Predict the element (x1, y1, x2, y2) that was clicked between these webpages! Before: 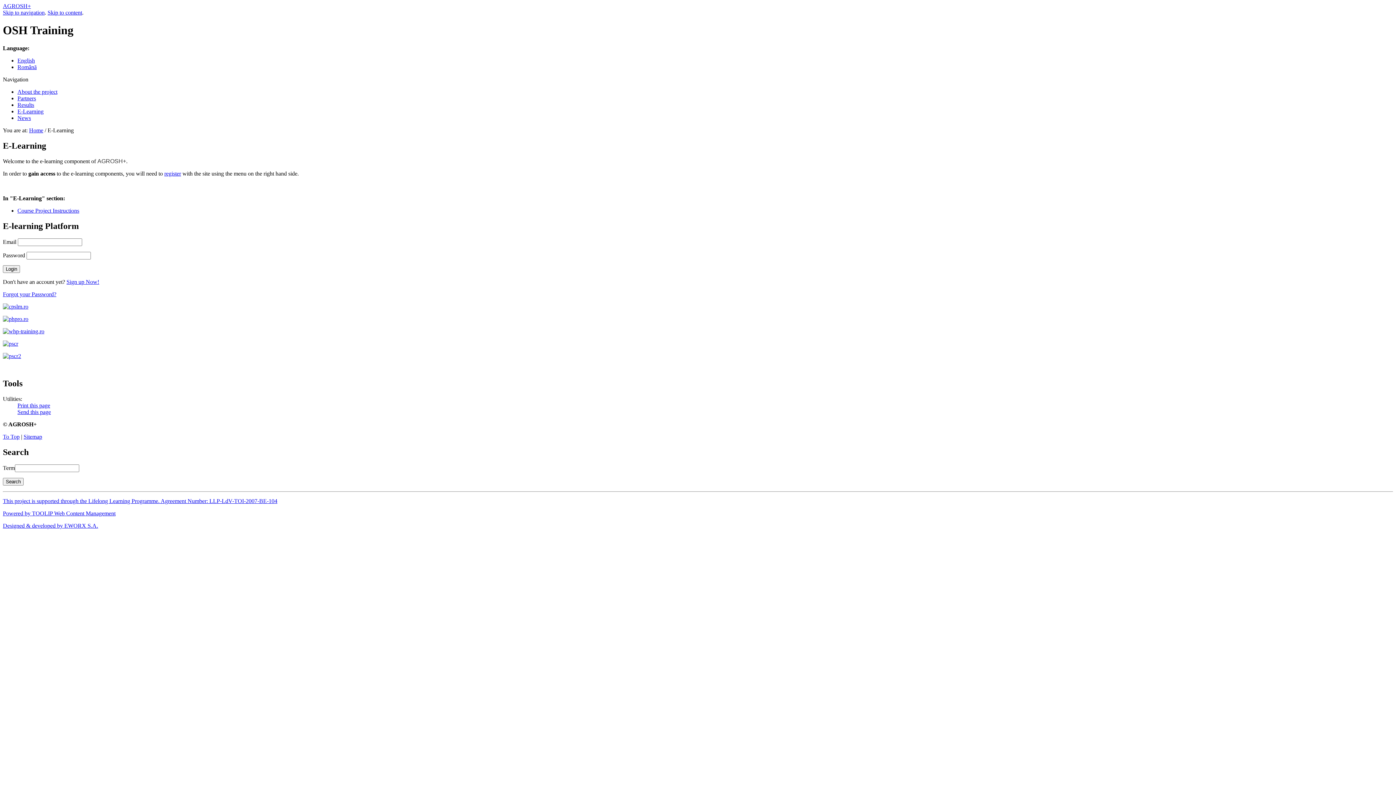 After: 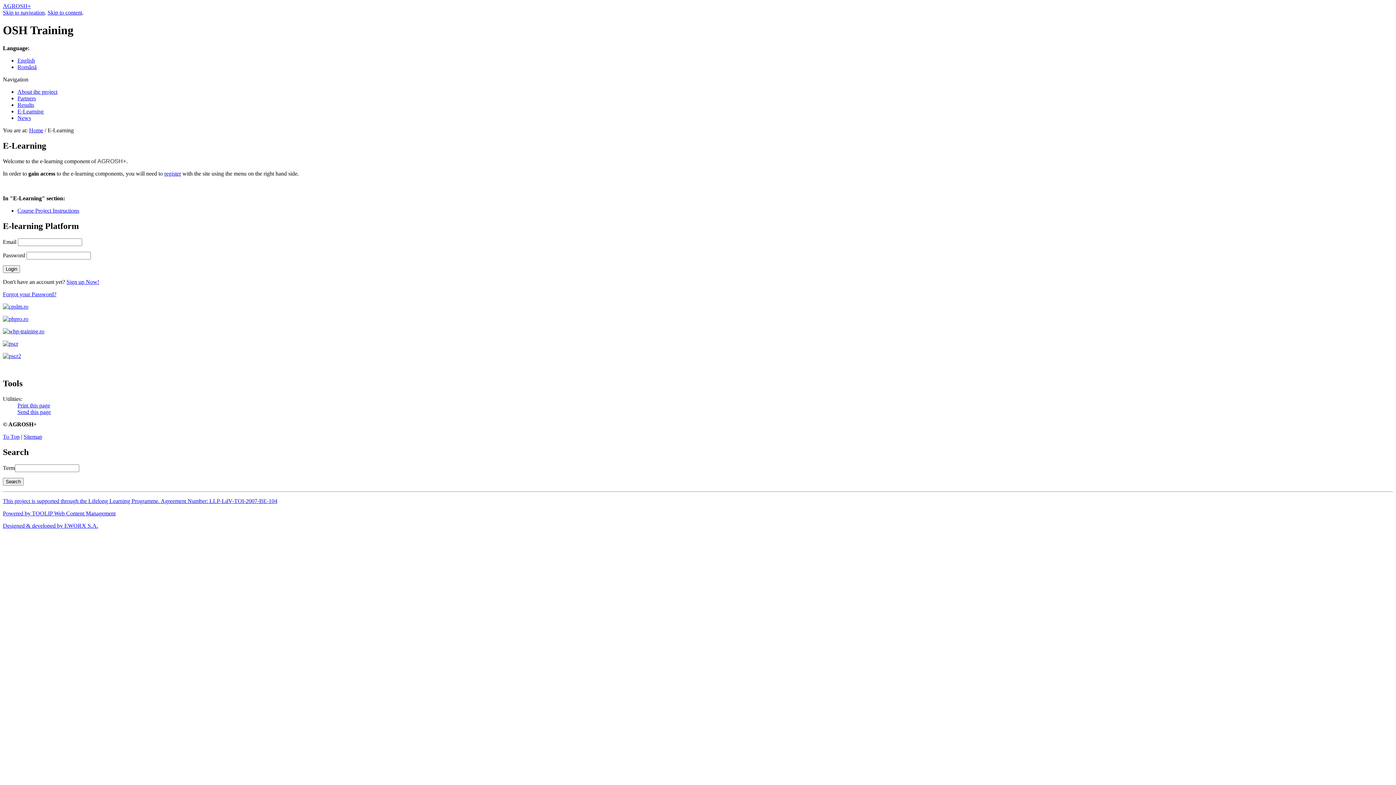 Action: label: To Top bbox: (2, 433, 19, 440)